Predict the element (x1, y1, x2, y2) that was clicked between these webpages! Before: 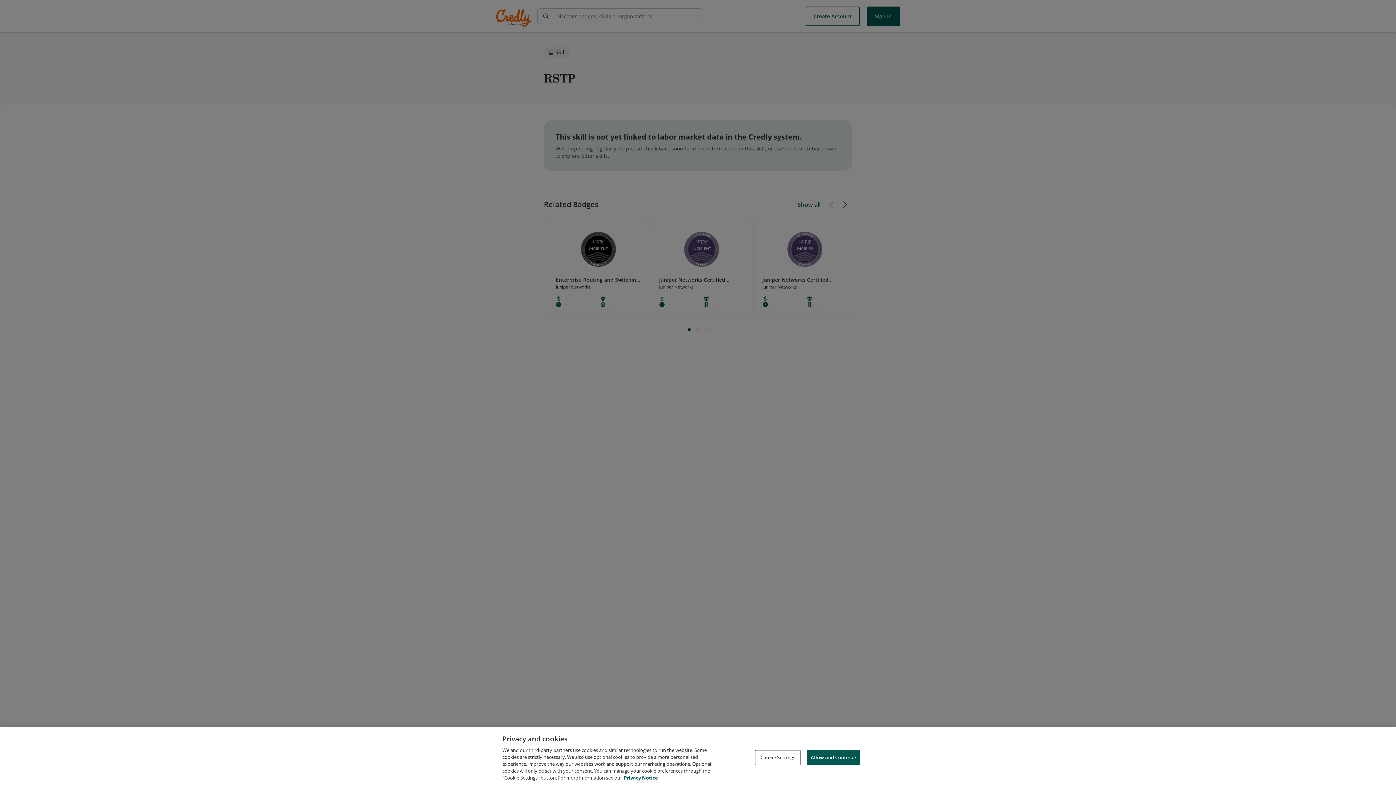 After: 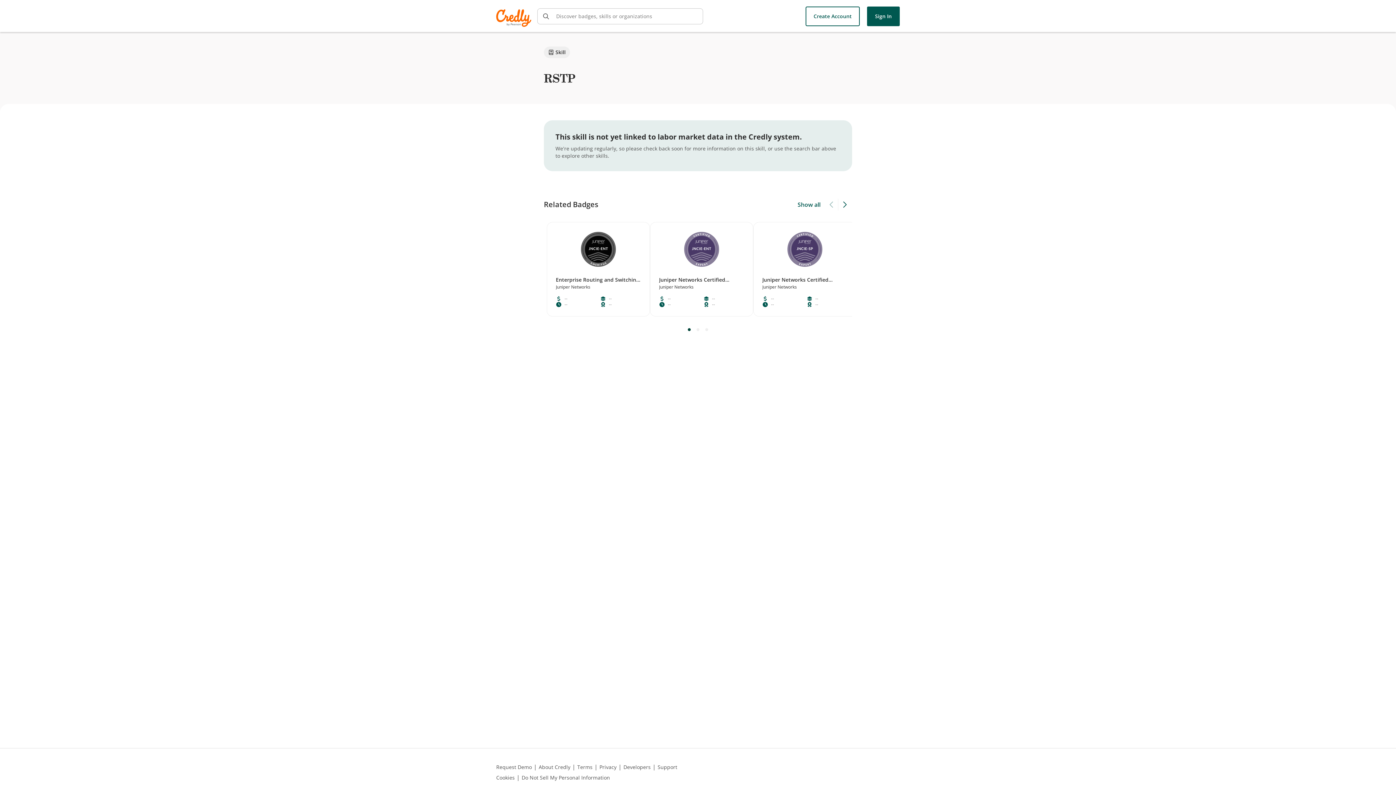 Action: label: Allow and Continue bbox: (806, 750, 860, 765)